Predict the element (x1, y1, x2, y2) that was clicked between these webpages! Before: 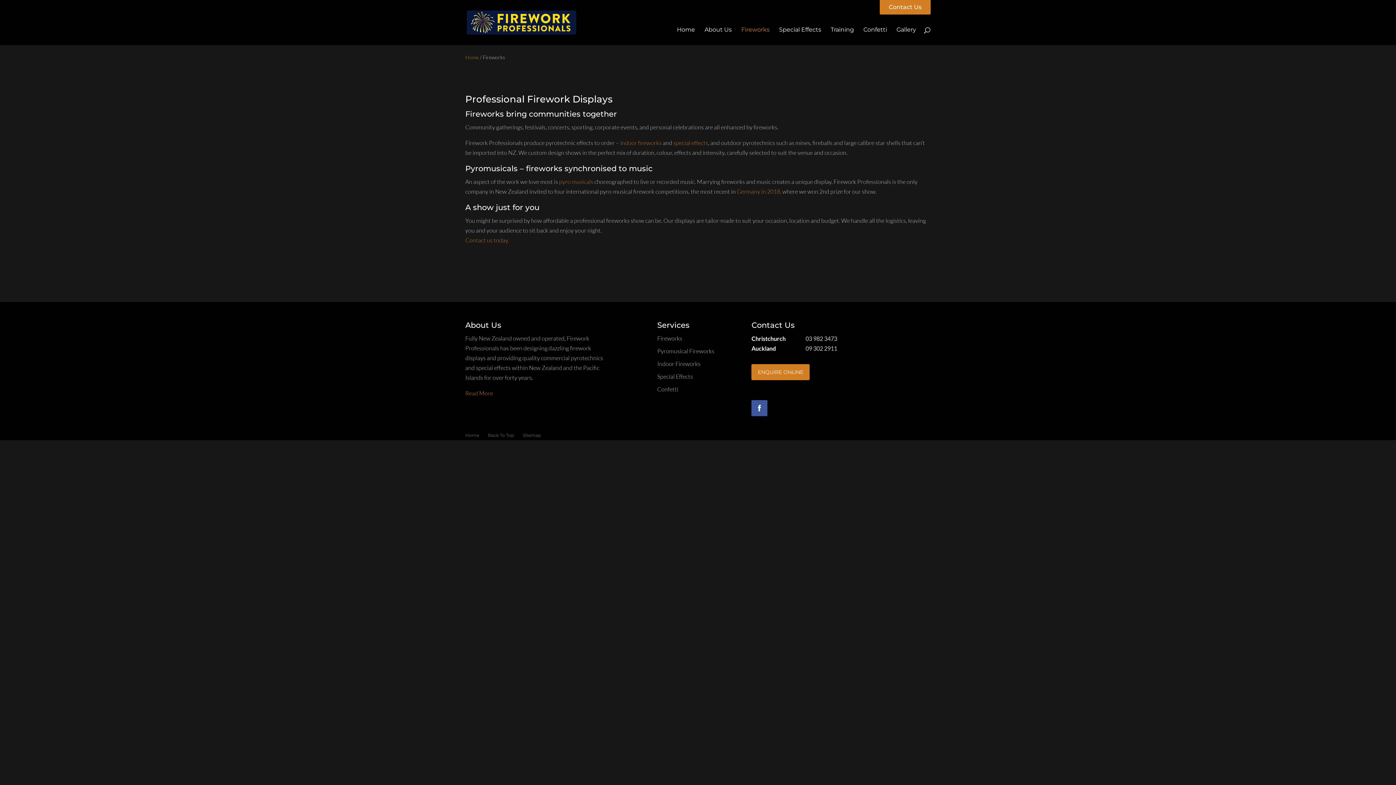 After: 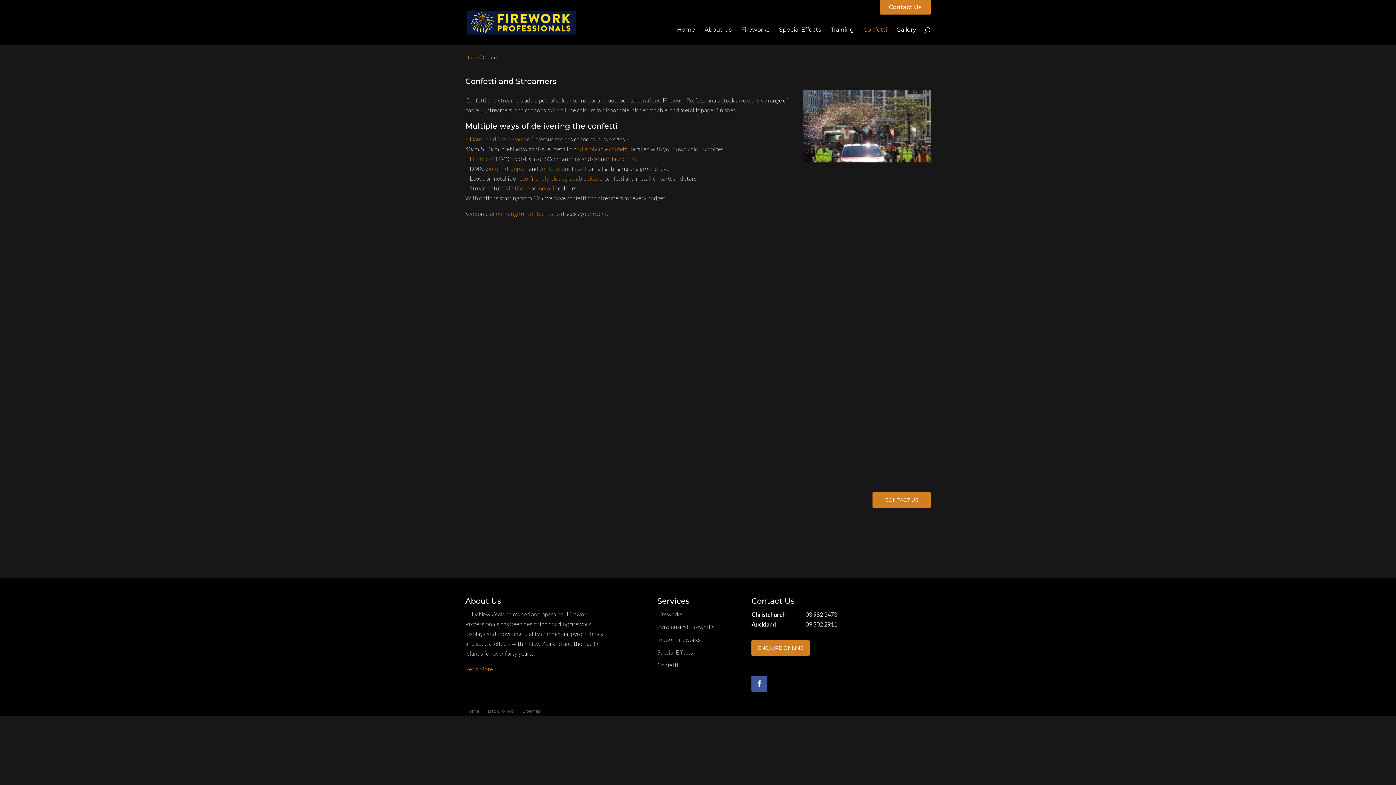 Action: bbox: (863, 27, 887, 45) label: Confetti